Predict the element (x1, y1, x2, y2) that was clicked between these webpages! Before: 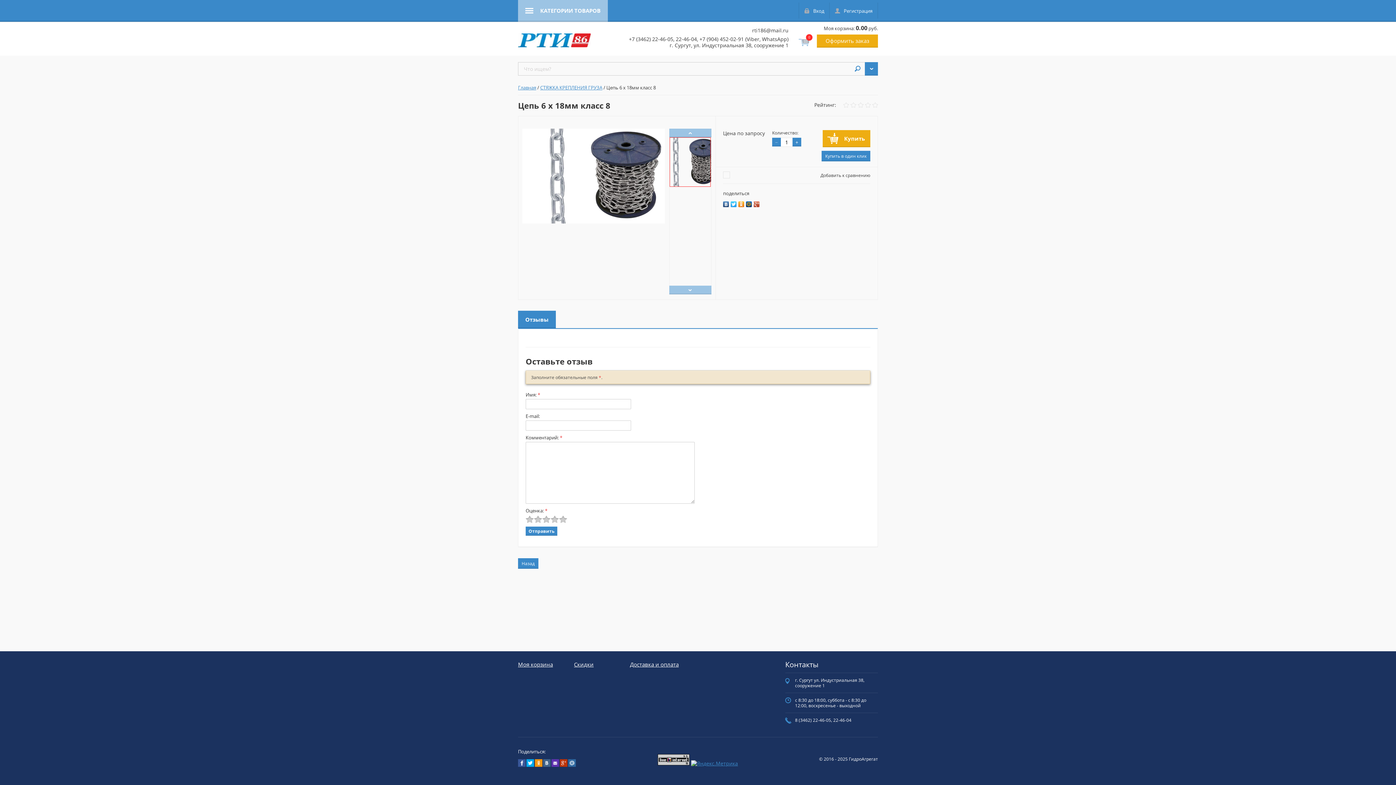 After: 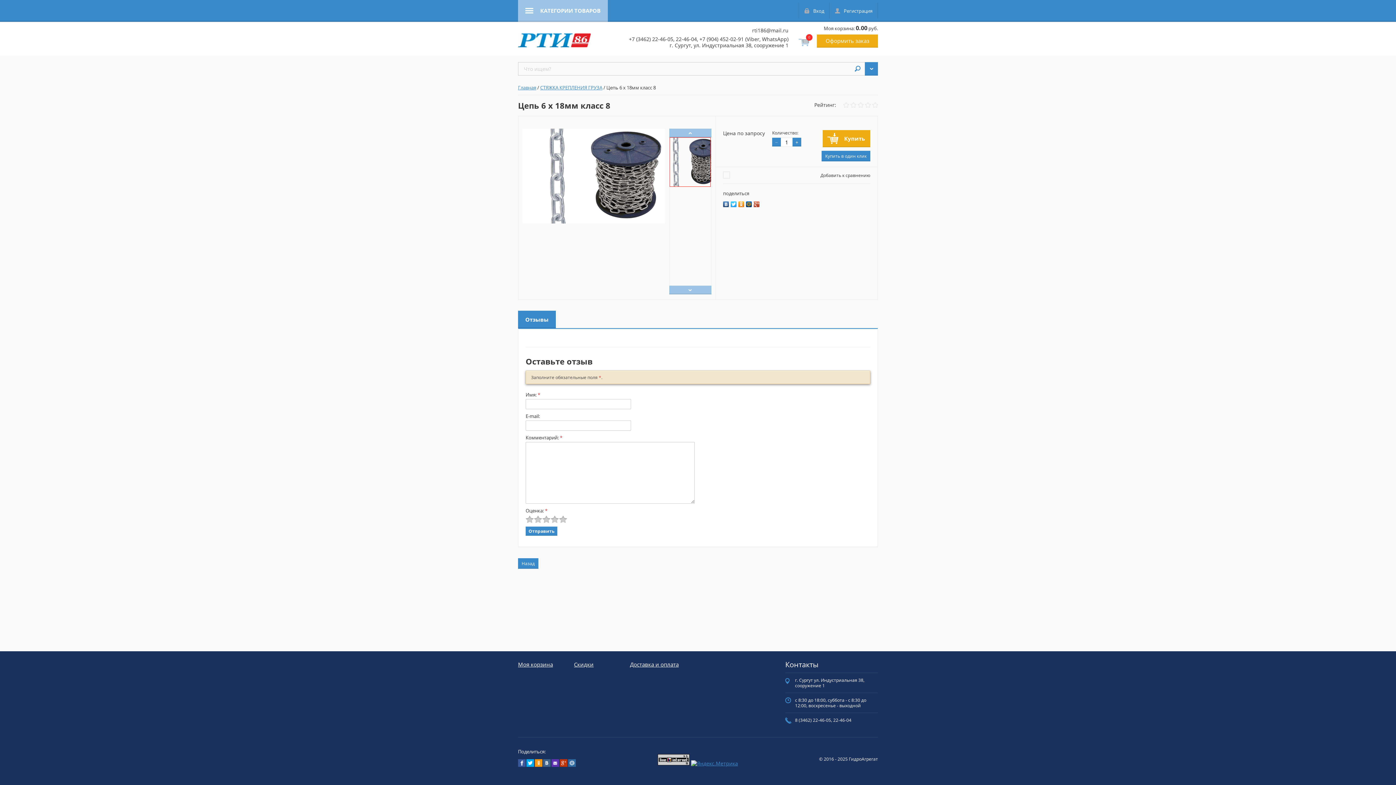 Action: bbox: (730, 199, 738, 207)